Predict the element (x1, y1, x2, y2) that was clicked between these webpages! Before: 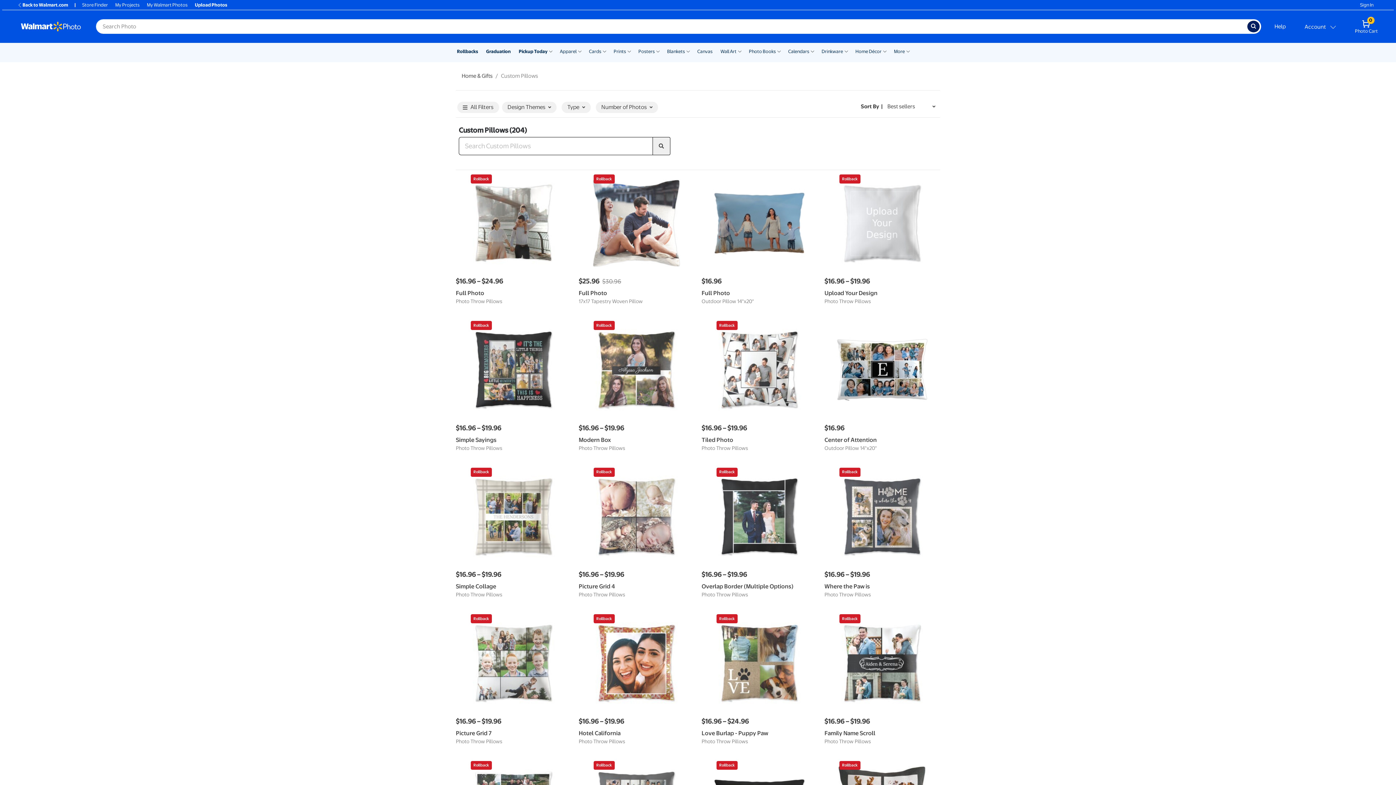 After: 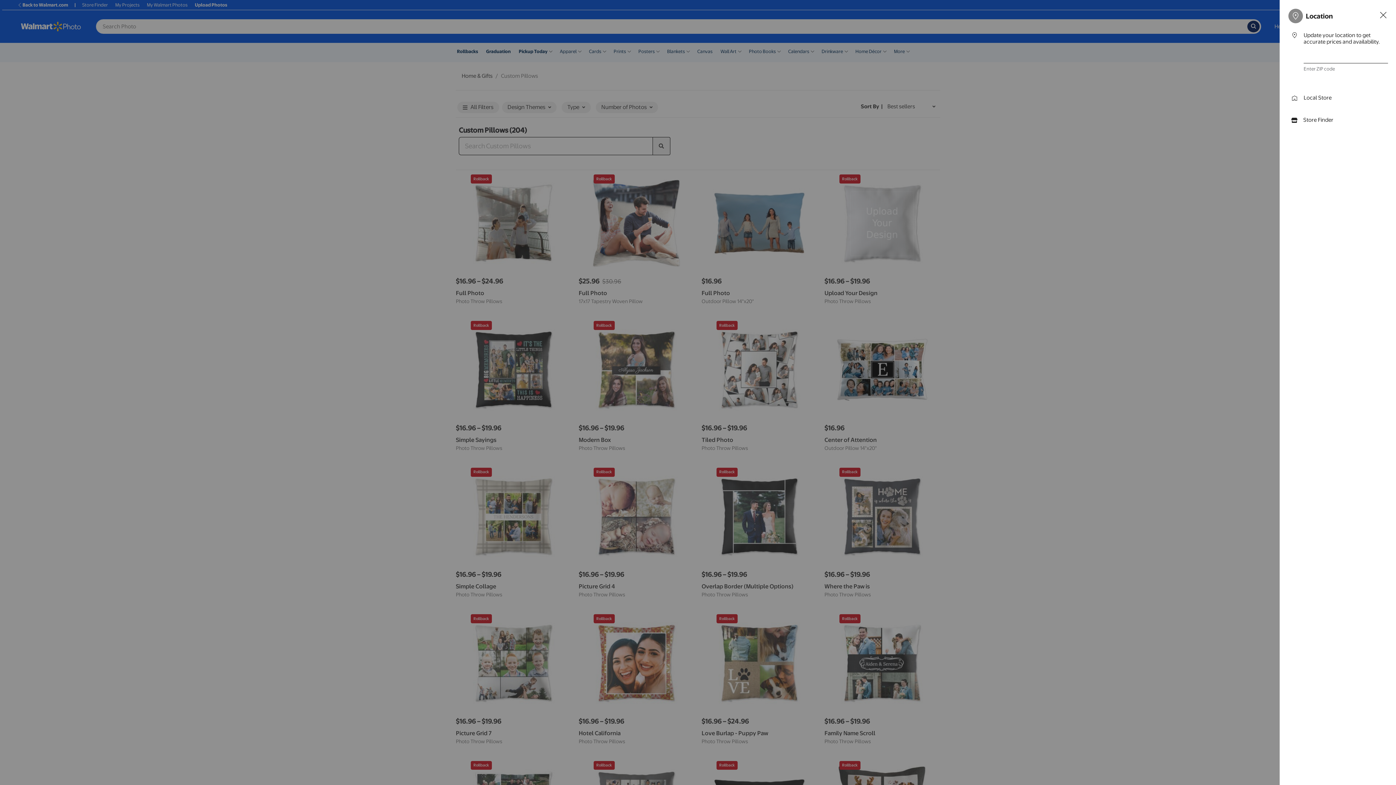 Action: bbox: (78, 1, 111, 8) label: Store Finder